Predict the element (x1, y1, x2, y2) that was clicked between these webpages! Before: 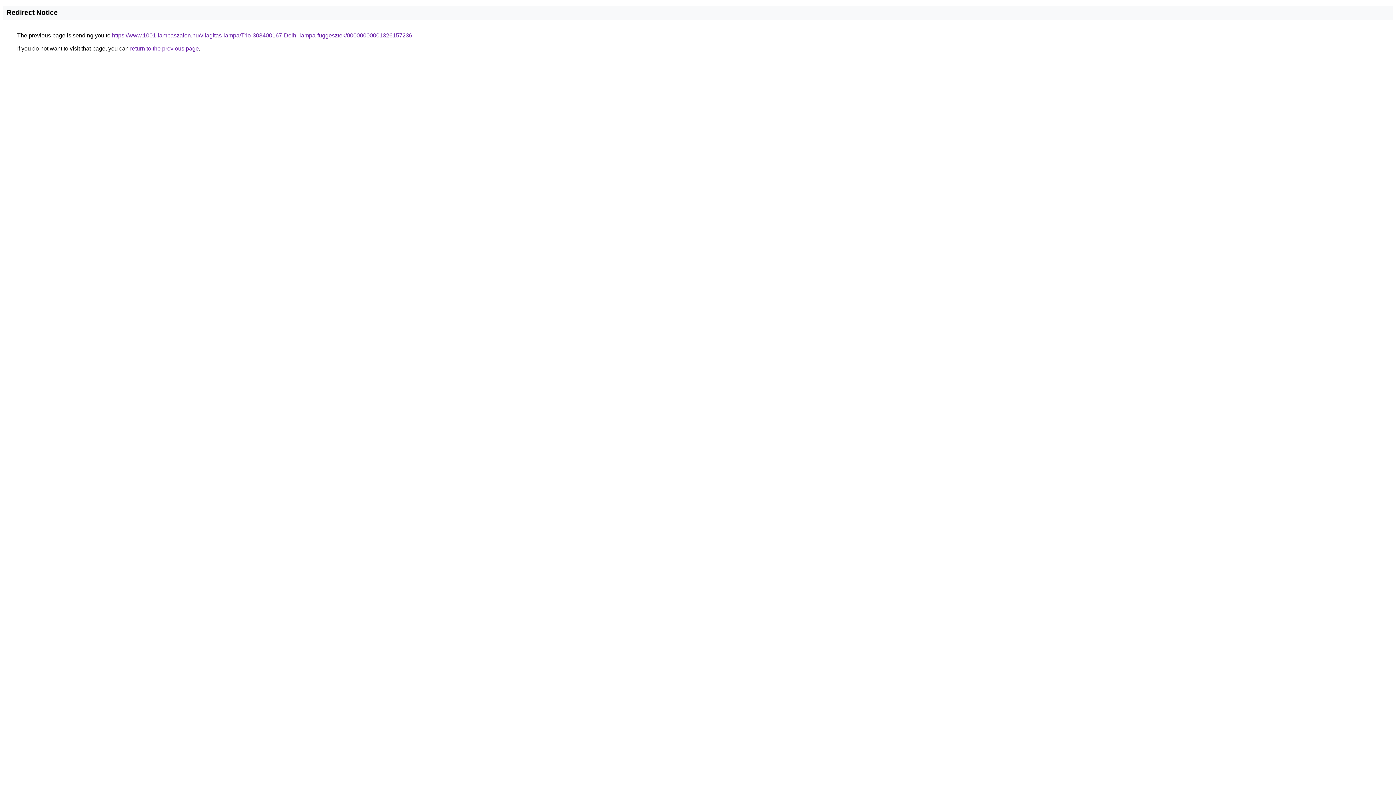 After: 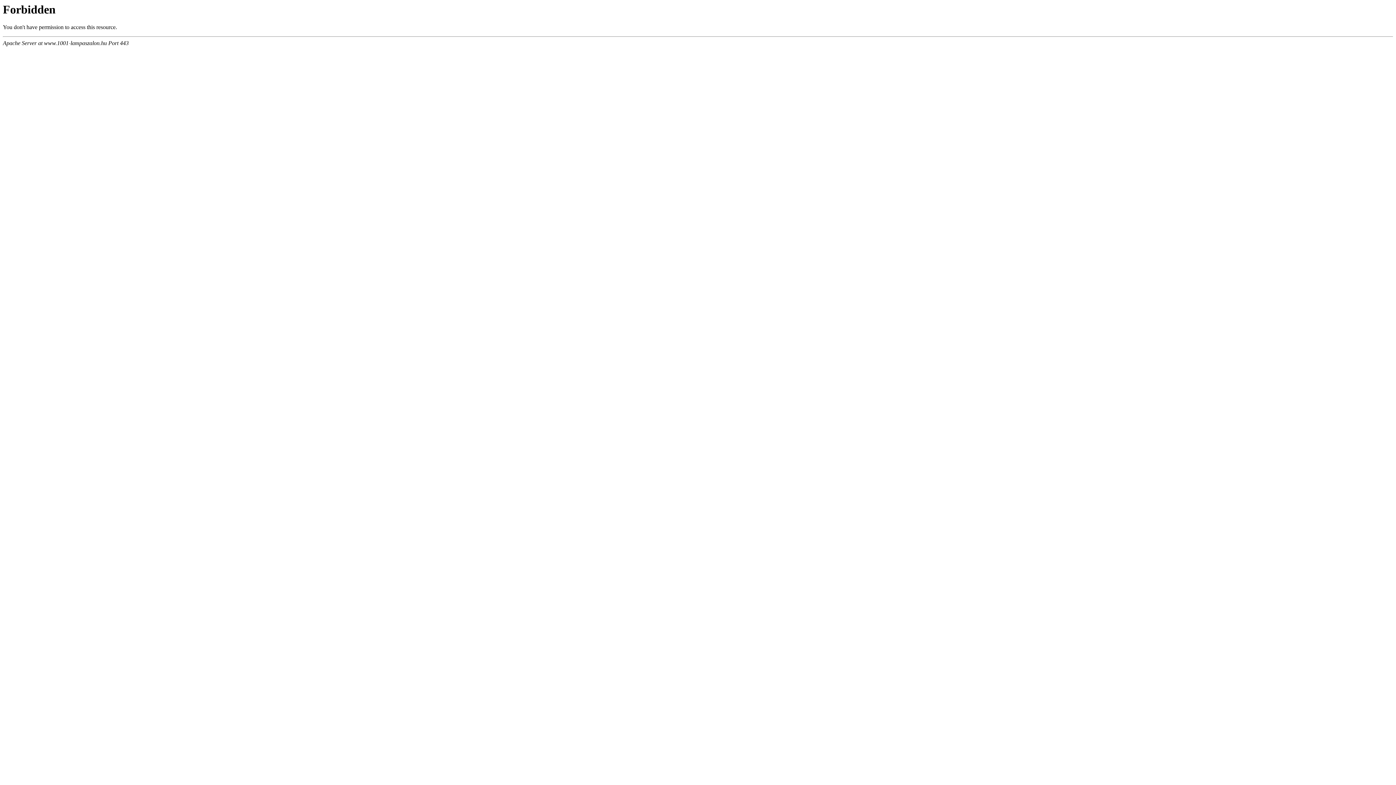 Action: label: https://www.1001-lampaszalon.hu/vilagitas-lampa/Trio-303400167-Delhi-lampa-fuggesztek/00000000001326157236 bbox: (112, 32, 412, 38)